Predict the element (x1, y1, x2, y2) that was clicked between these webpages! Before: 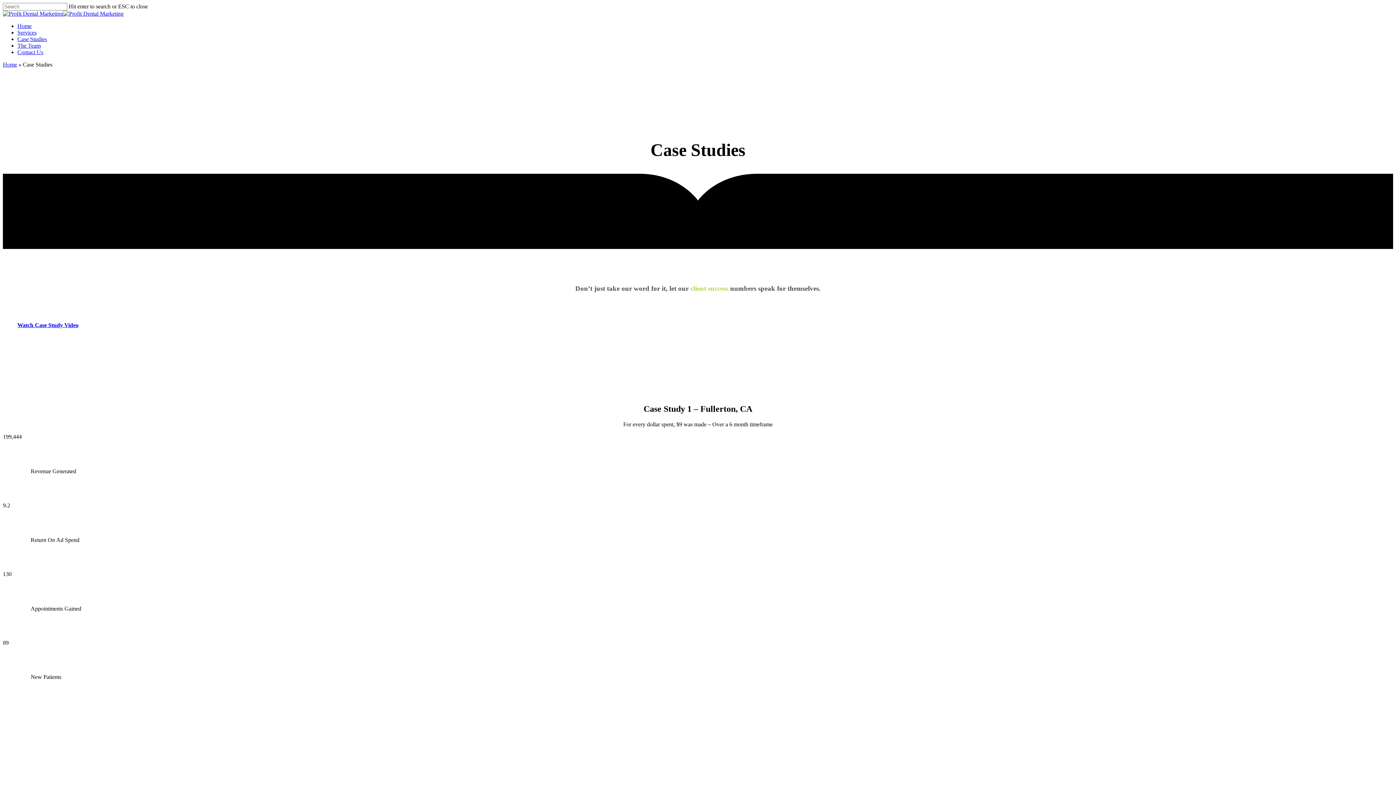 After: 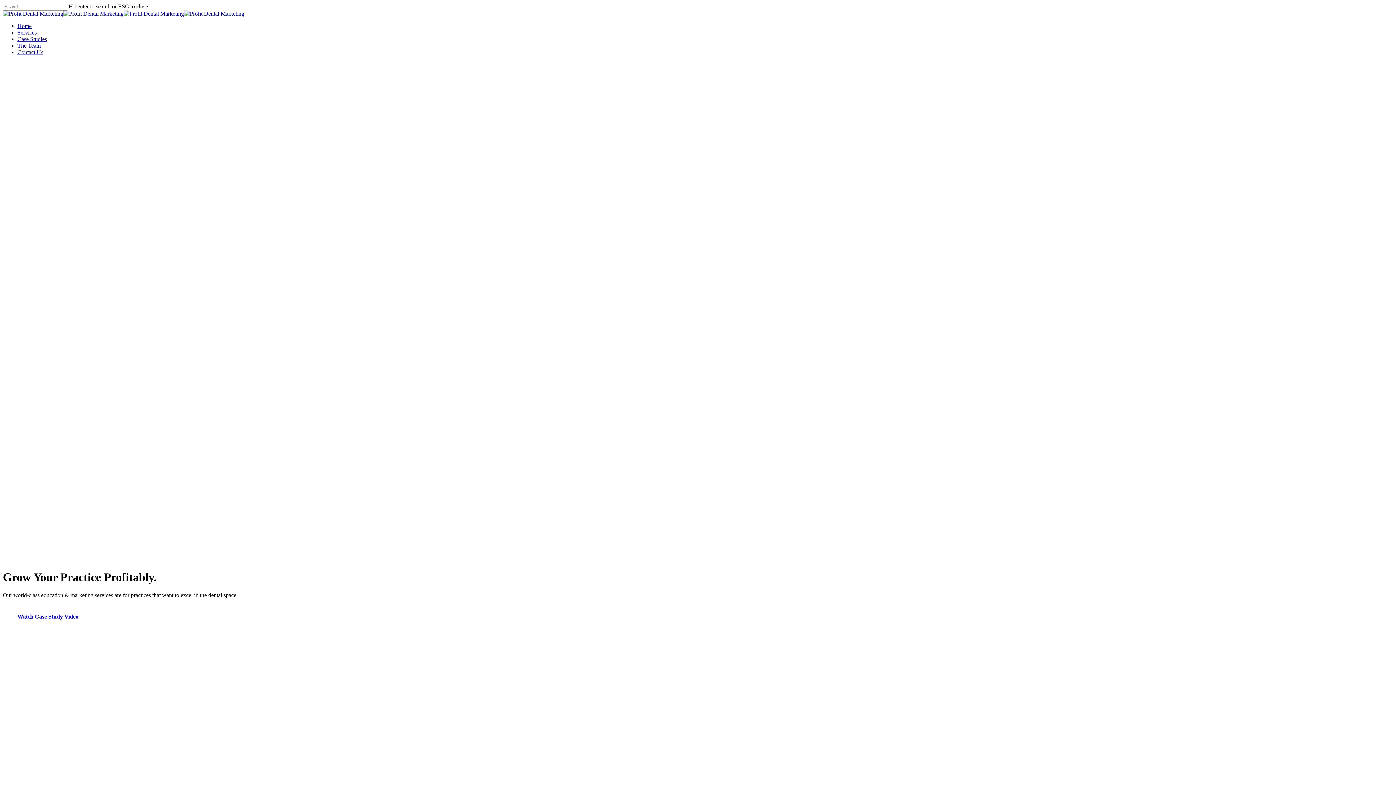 Action: bbox: (17, 22, 31, 29) label: Home